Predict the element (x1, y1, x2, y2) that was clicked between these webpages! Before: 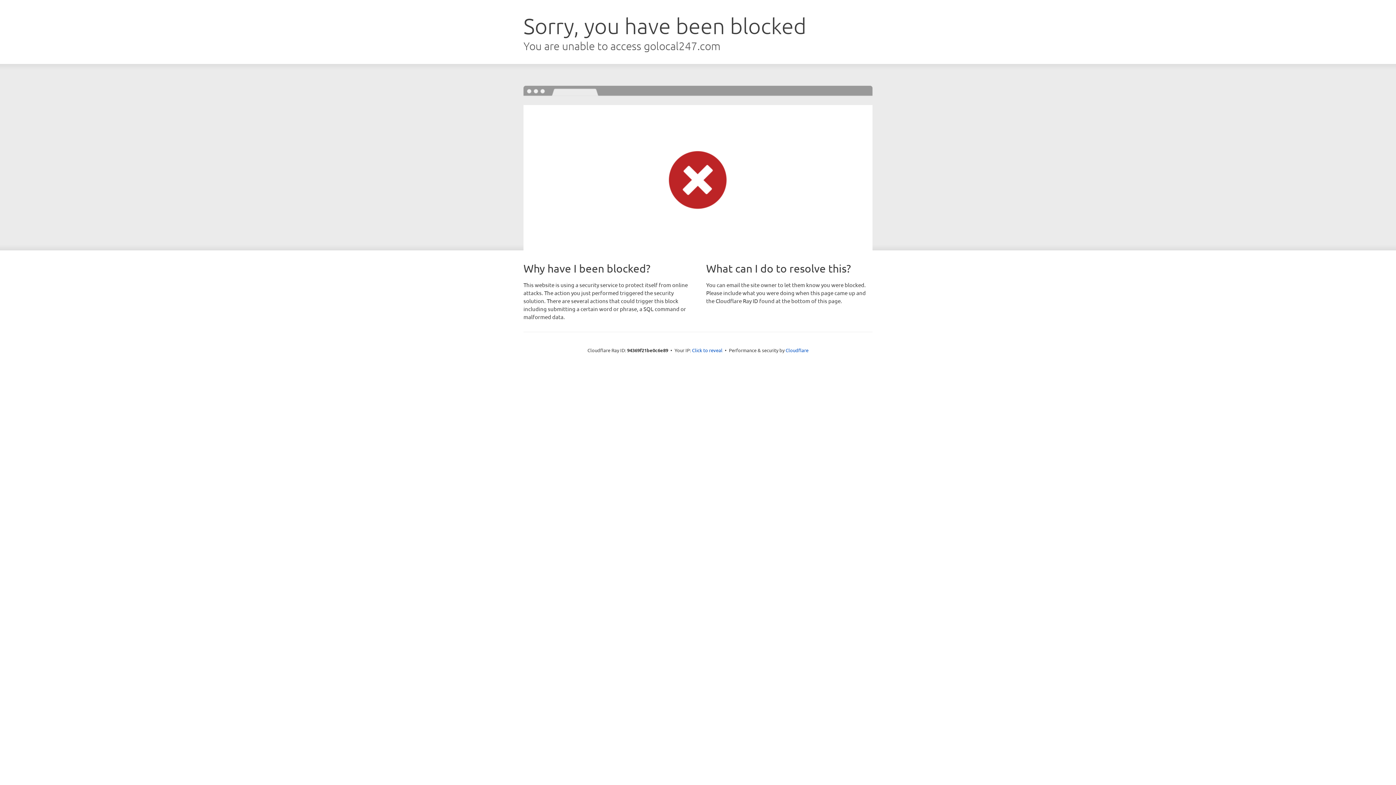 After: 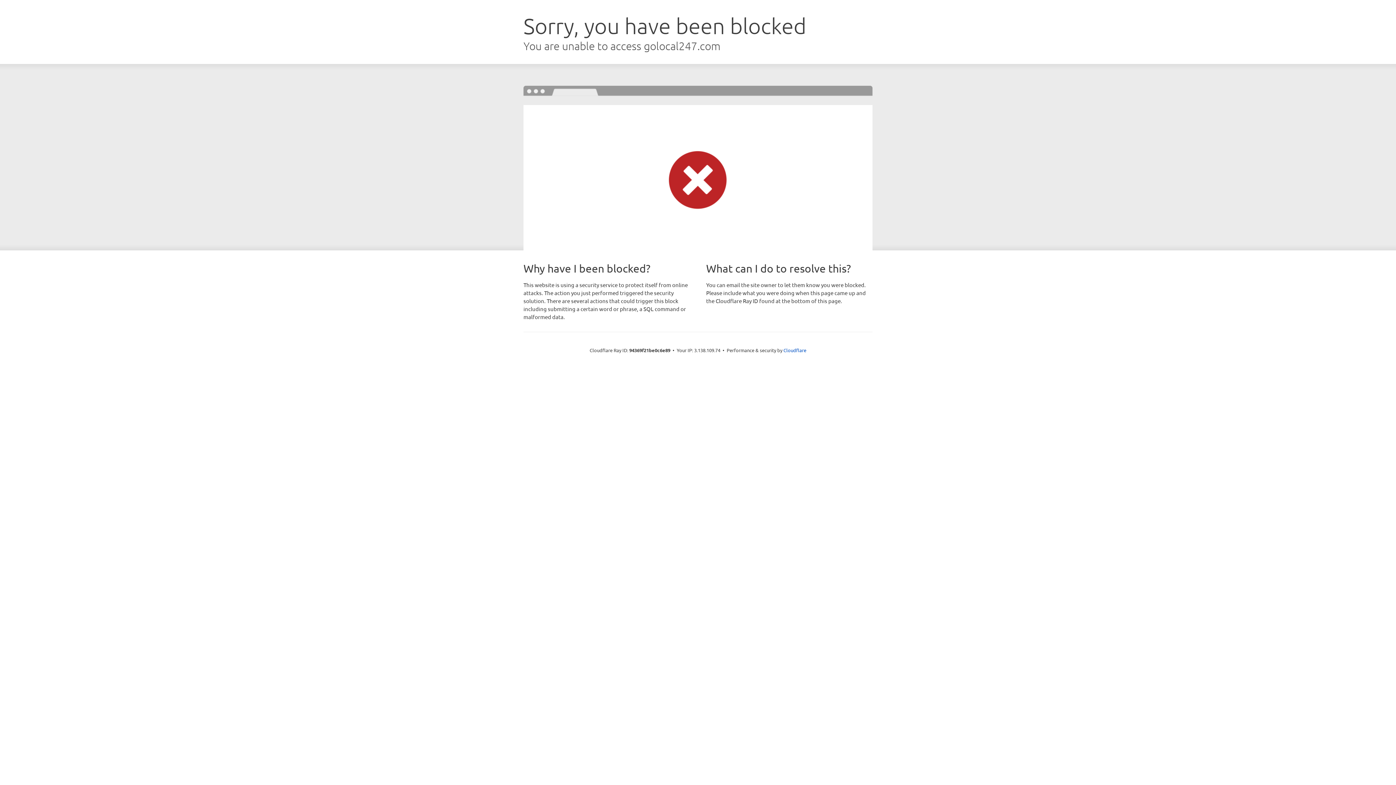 Action: bbox: (692, 346, 722, 353) label: Click to reveal